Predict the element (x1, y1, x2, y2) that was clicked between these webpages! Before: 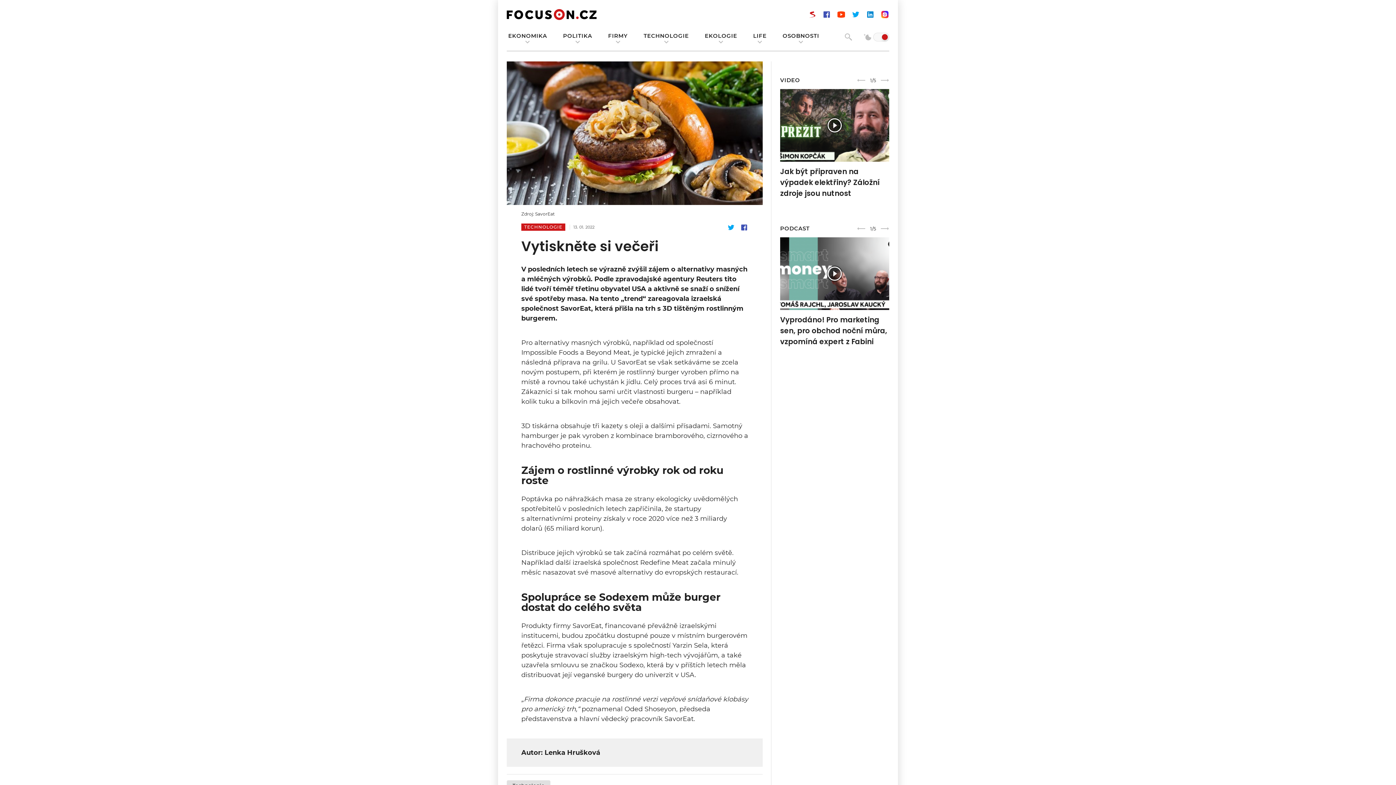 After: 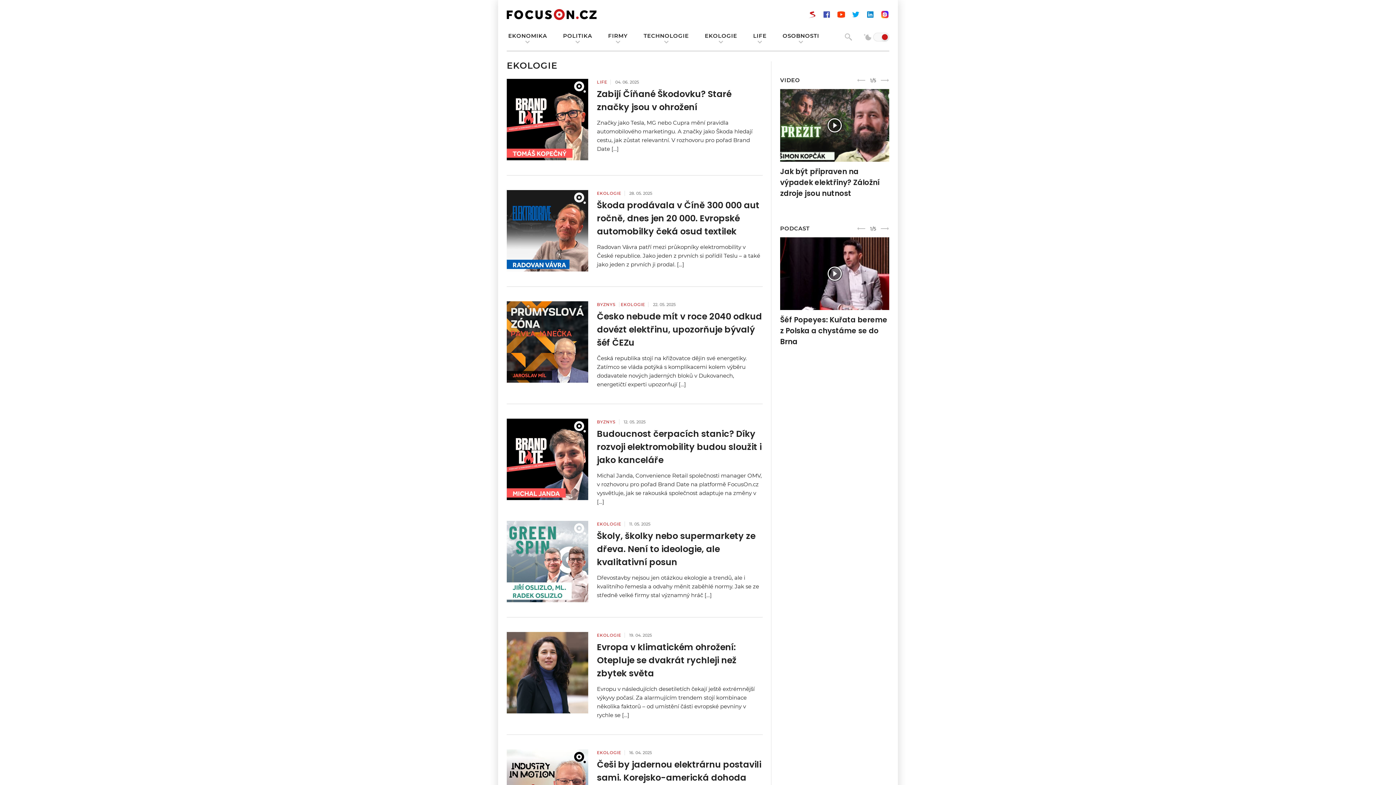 Action: bbox: (705, 32, 737, 39) label: EKOLOGIE